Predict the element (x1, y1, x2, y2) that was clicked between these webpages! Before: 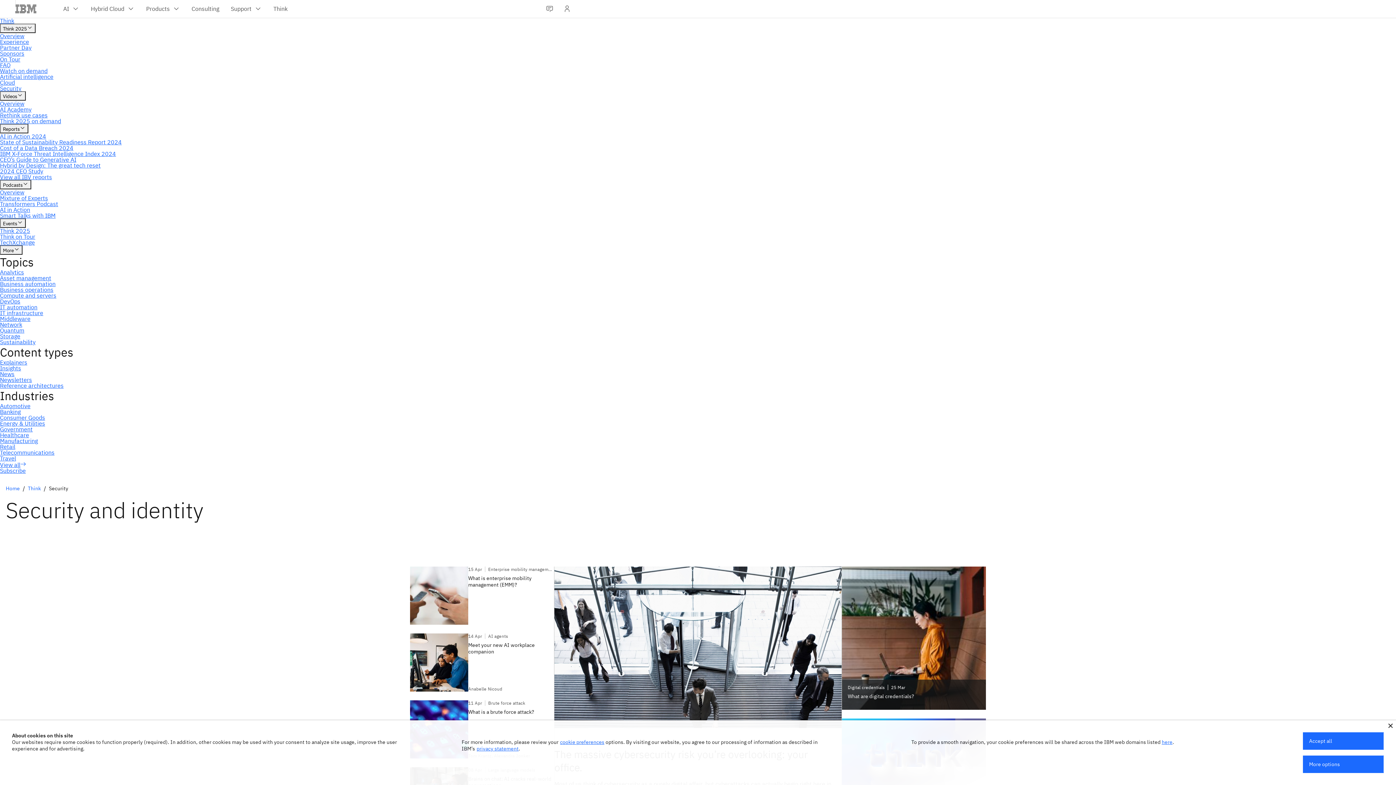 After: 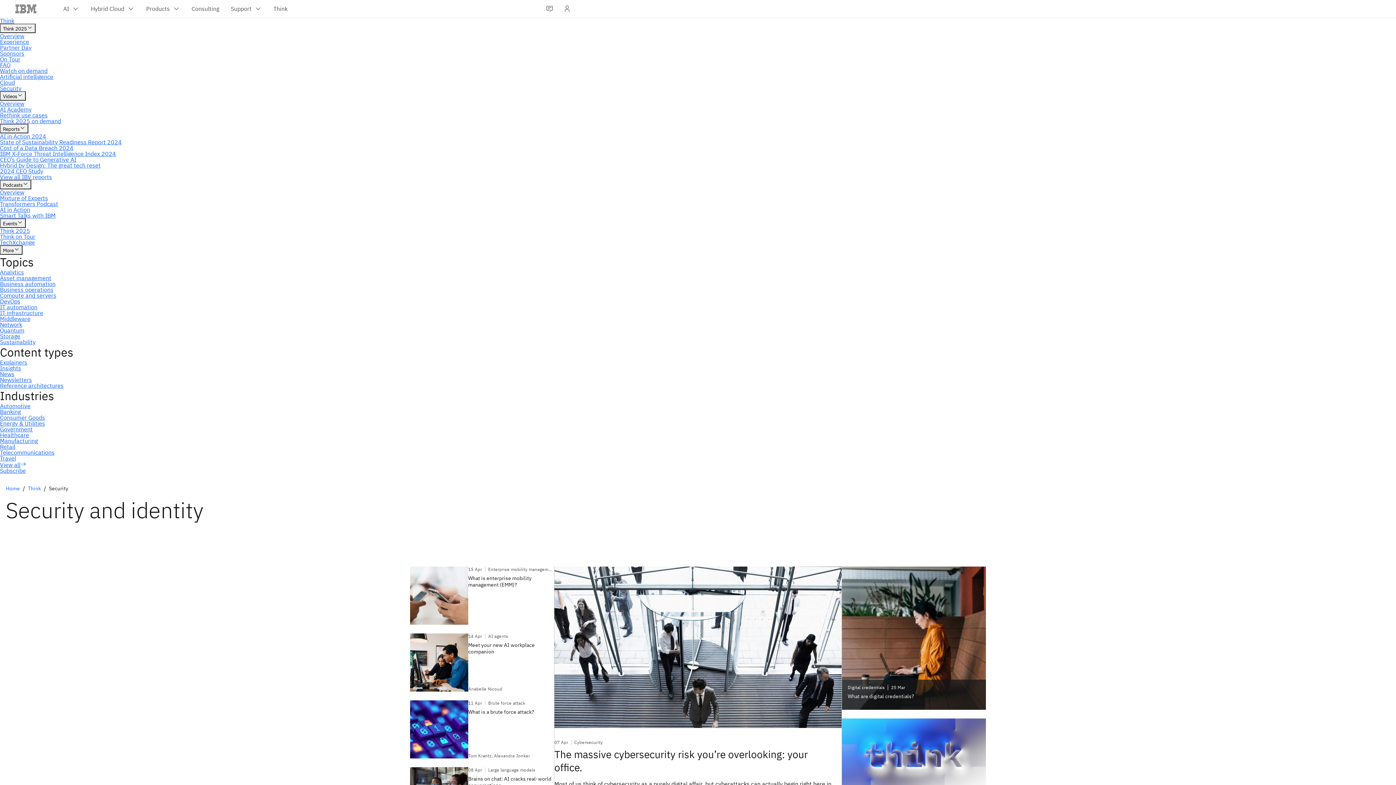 Action: bbox: (1388, 724, 1393, 728)